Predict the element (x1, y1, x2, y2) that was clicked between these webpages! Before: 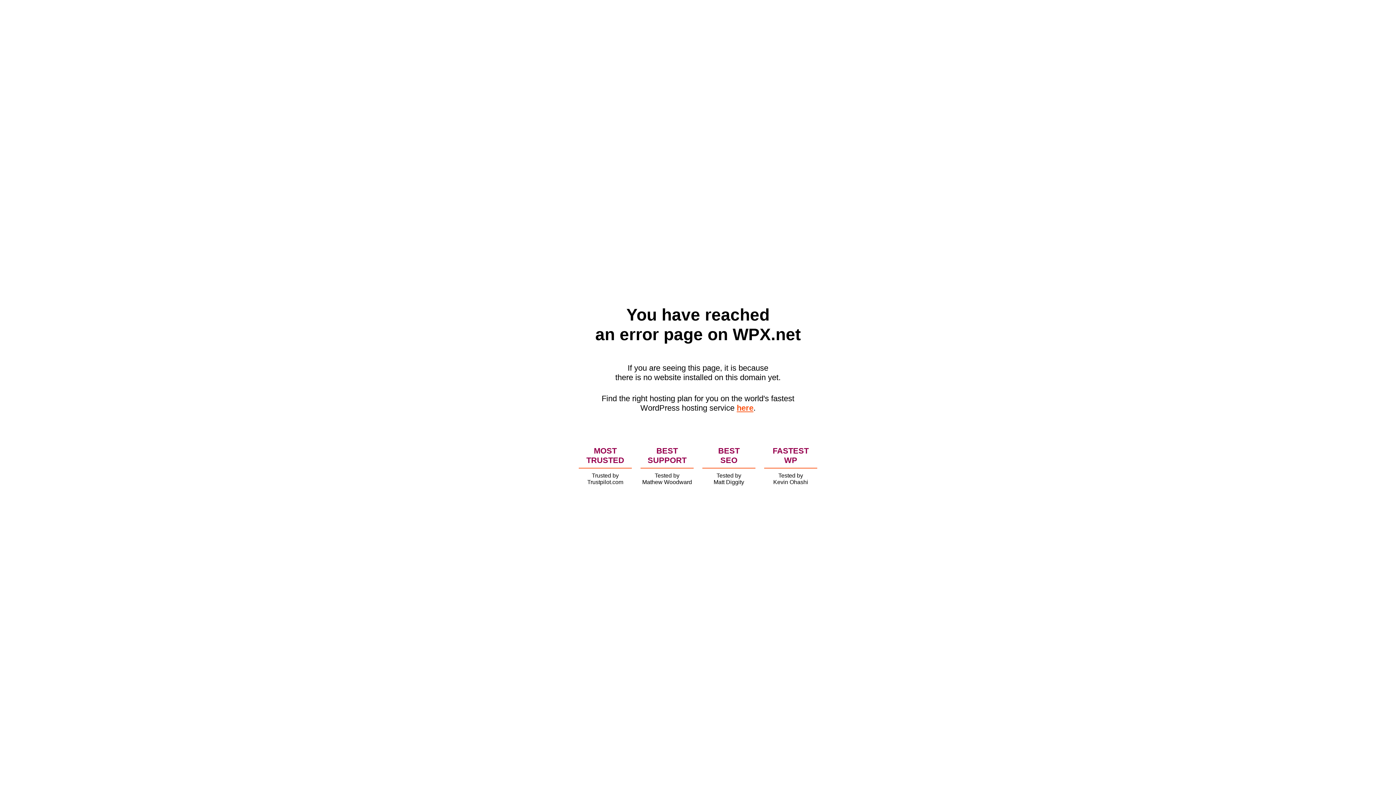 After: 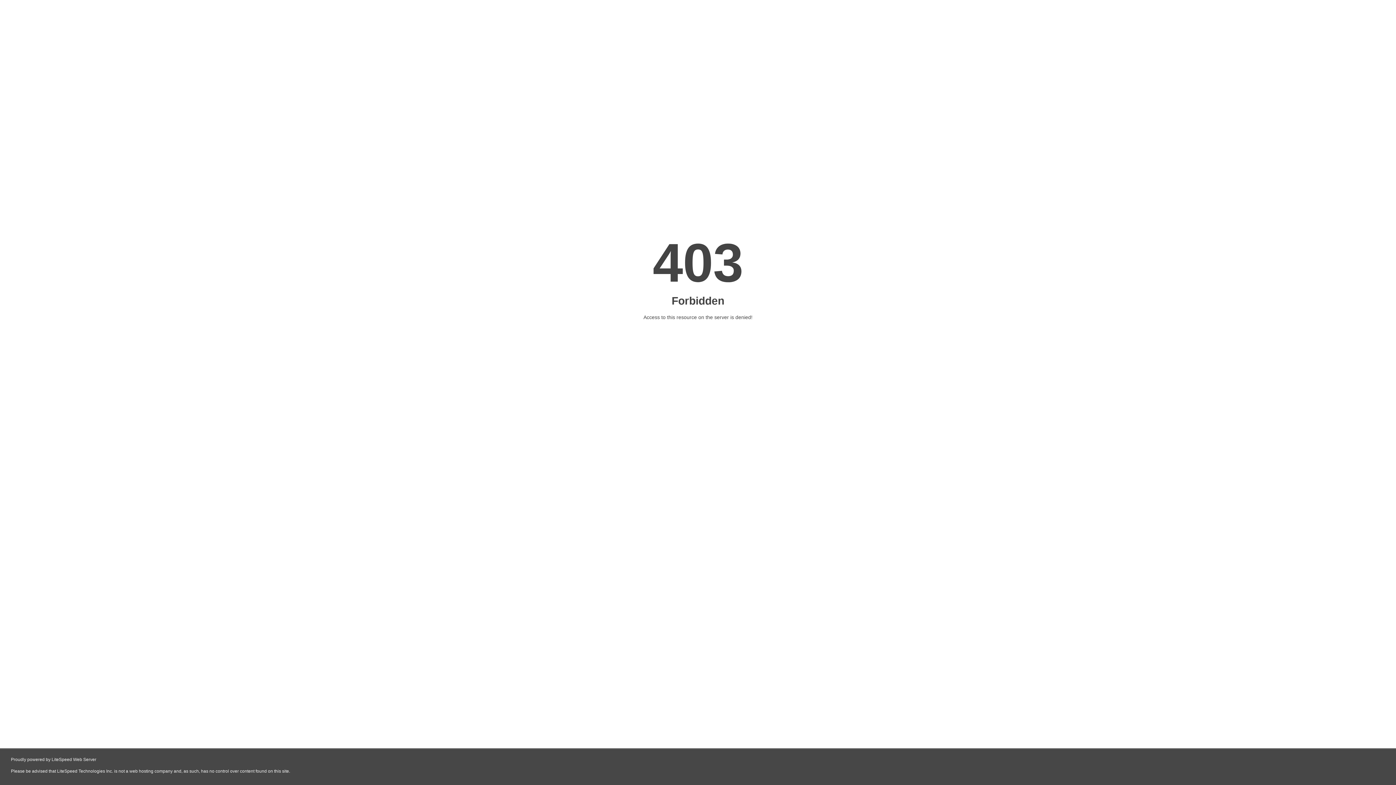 Action: label: here bbox: (736, 403, 753, 412)